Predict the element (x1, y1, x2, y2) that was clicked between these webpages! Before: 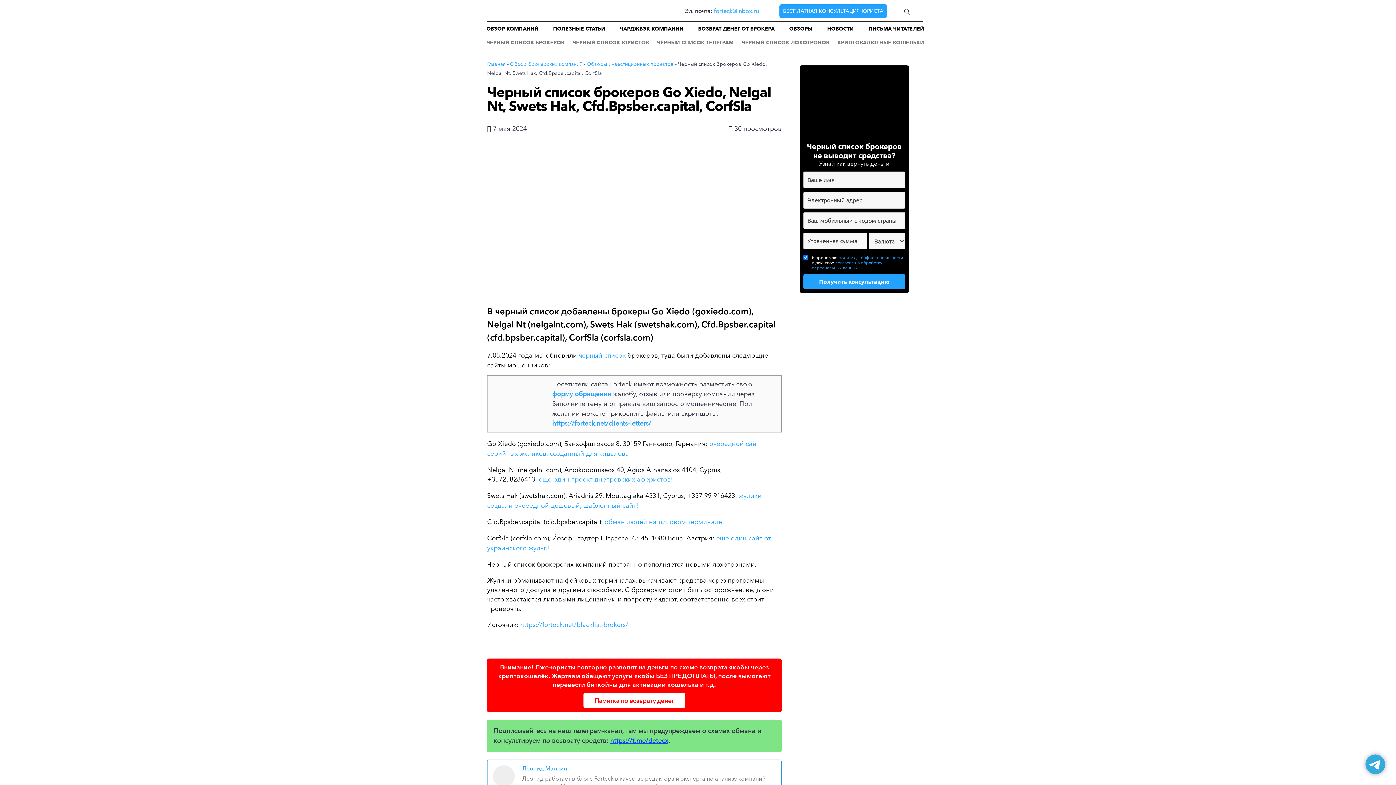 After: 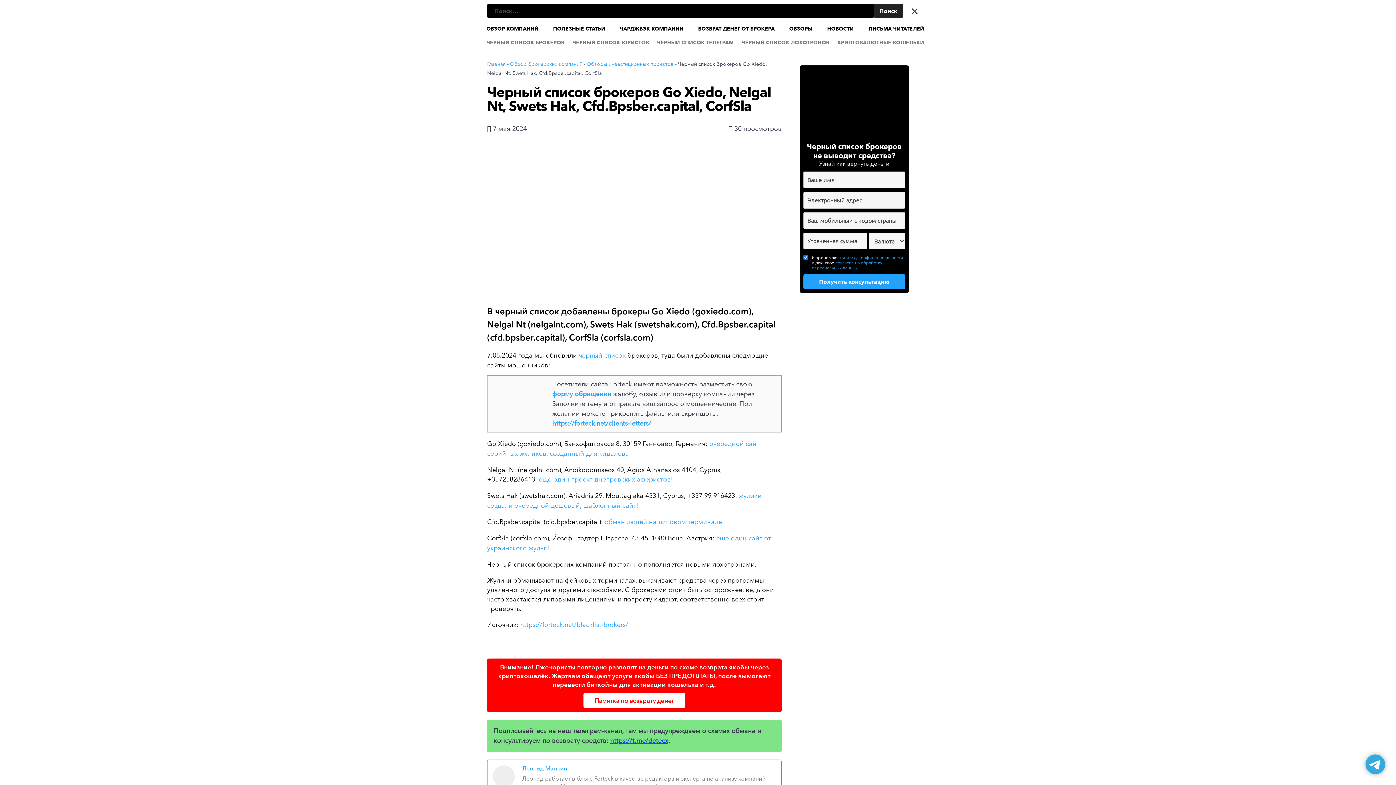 Action: label: Search Button bbox: (898, 4, 916, 17)